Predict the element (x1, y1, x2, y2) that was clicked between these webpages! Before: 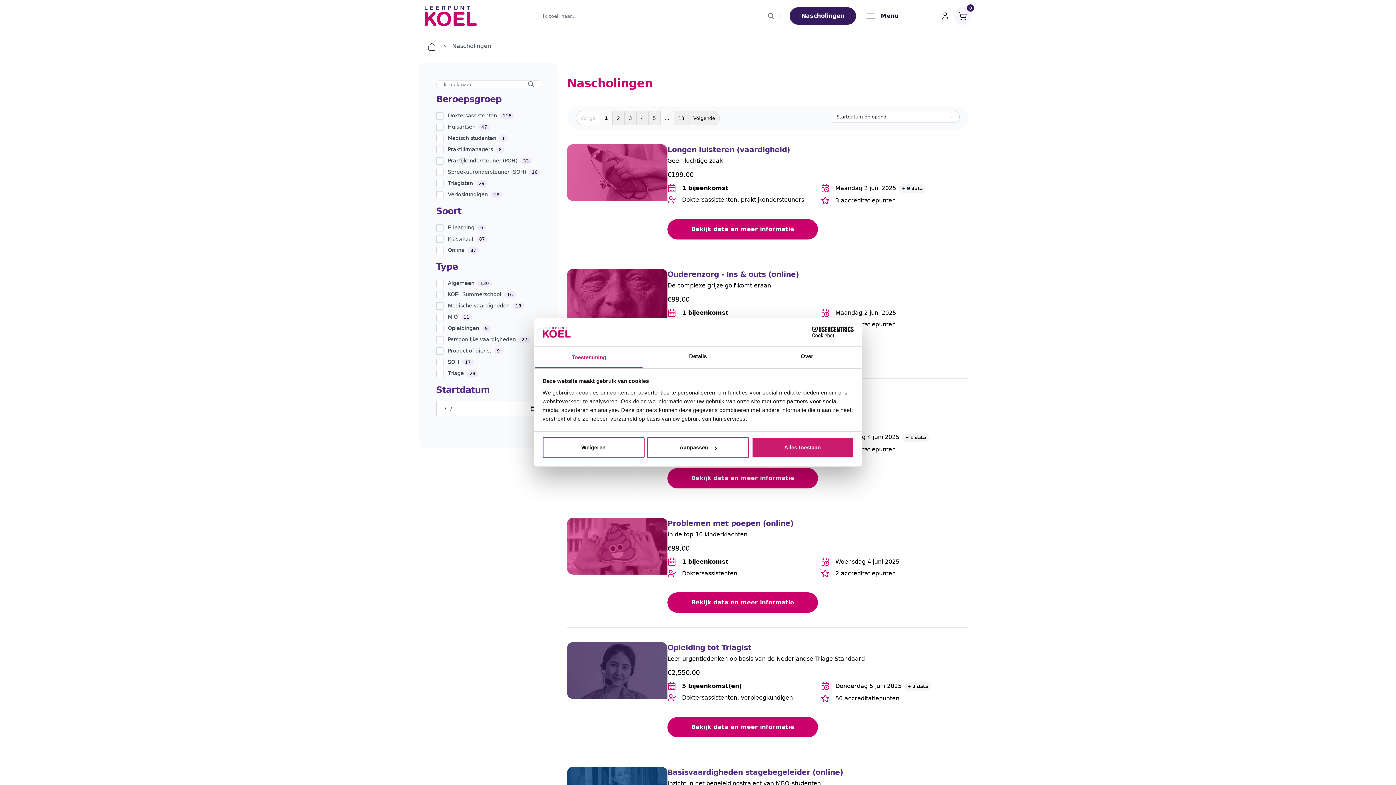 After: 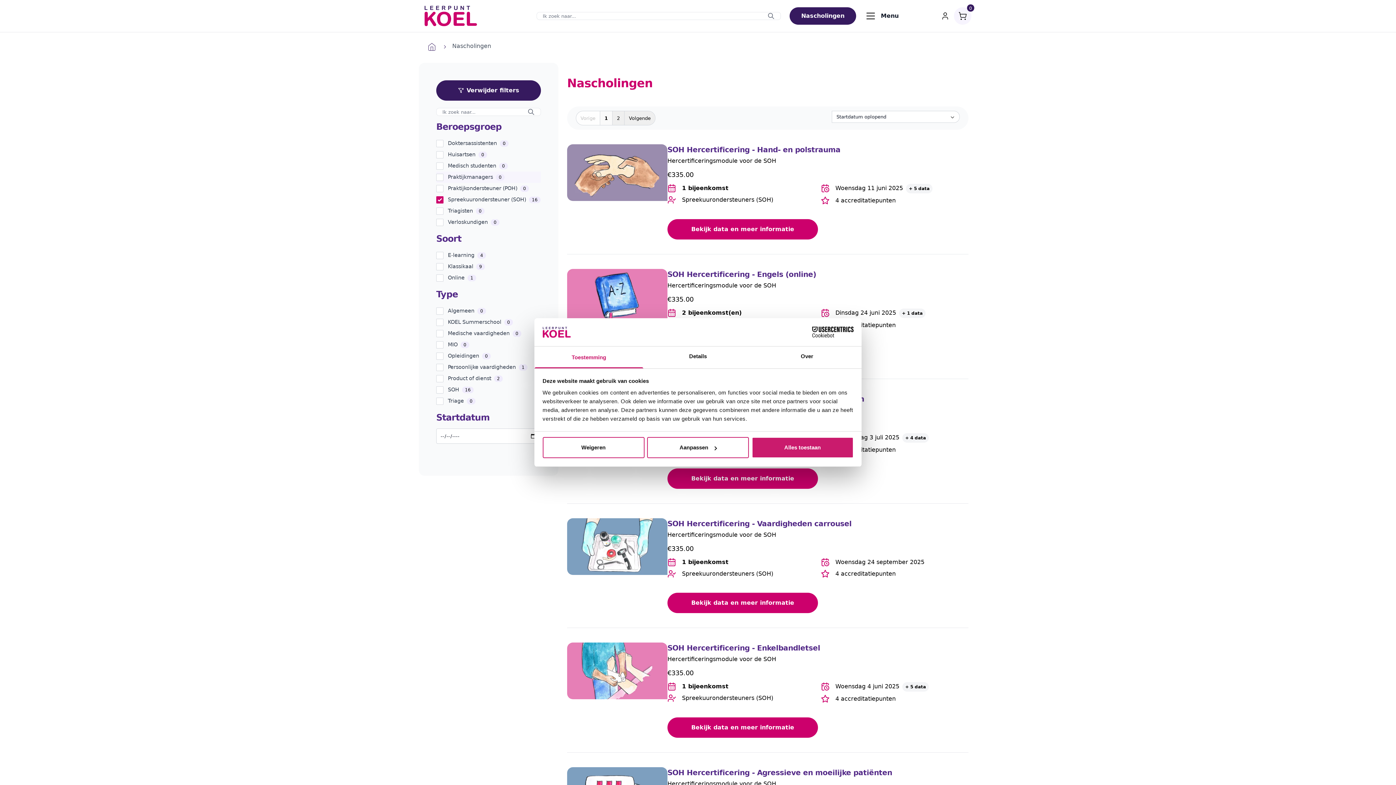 Action: label: Spreekuurondersteuner (SOH) 16 bbox: (436, 166, 541, 177)